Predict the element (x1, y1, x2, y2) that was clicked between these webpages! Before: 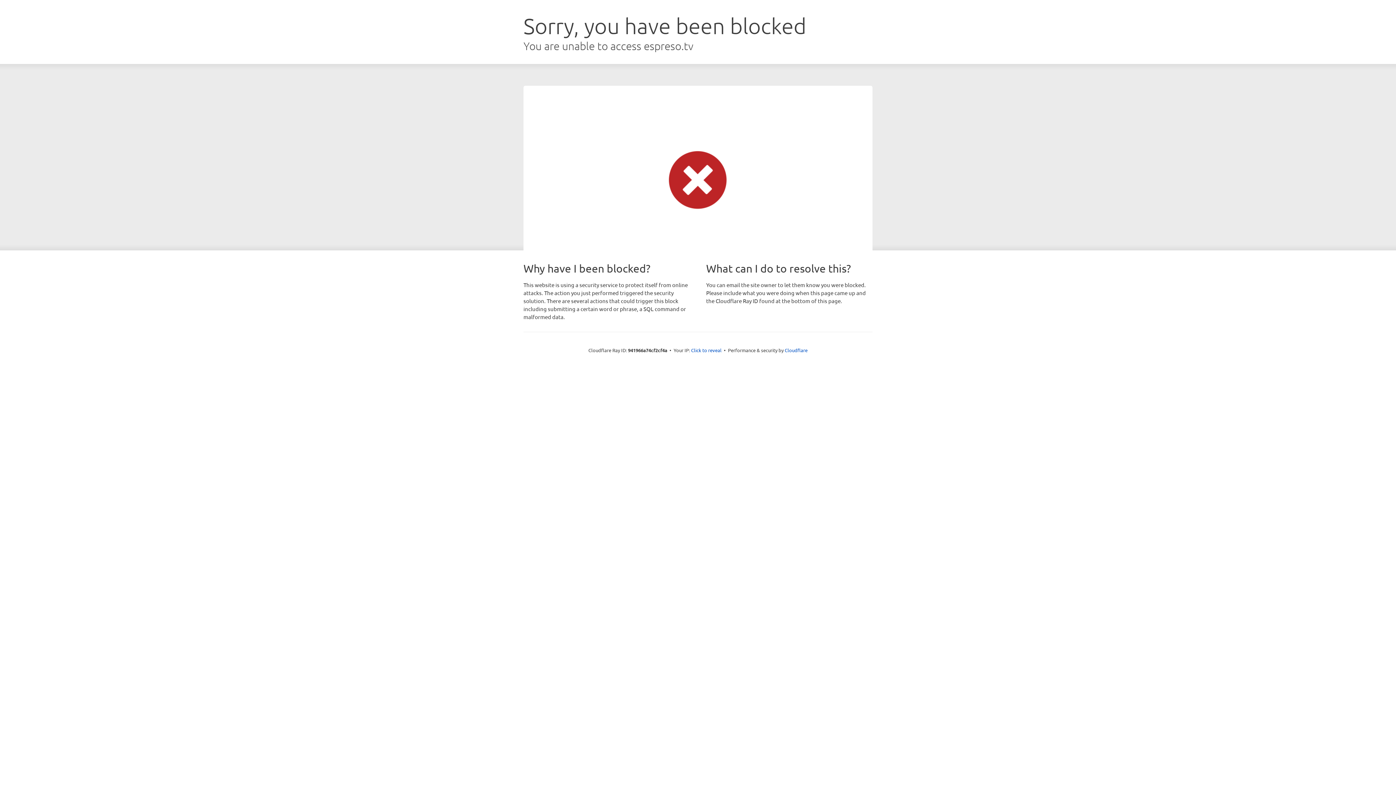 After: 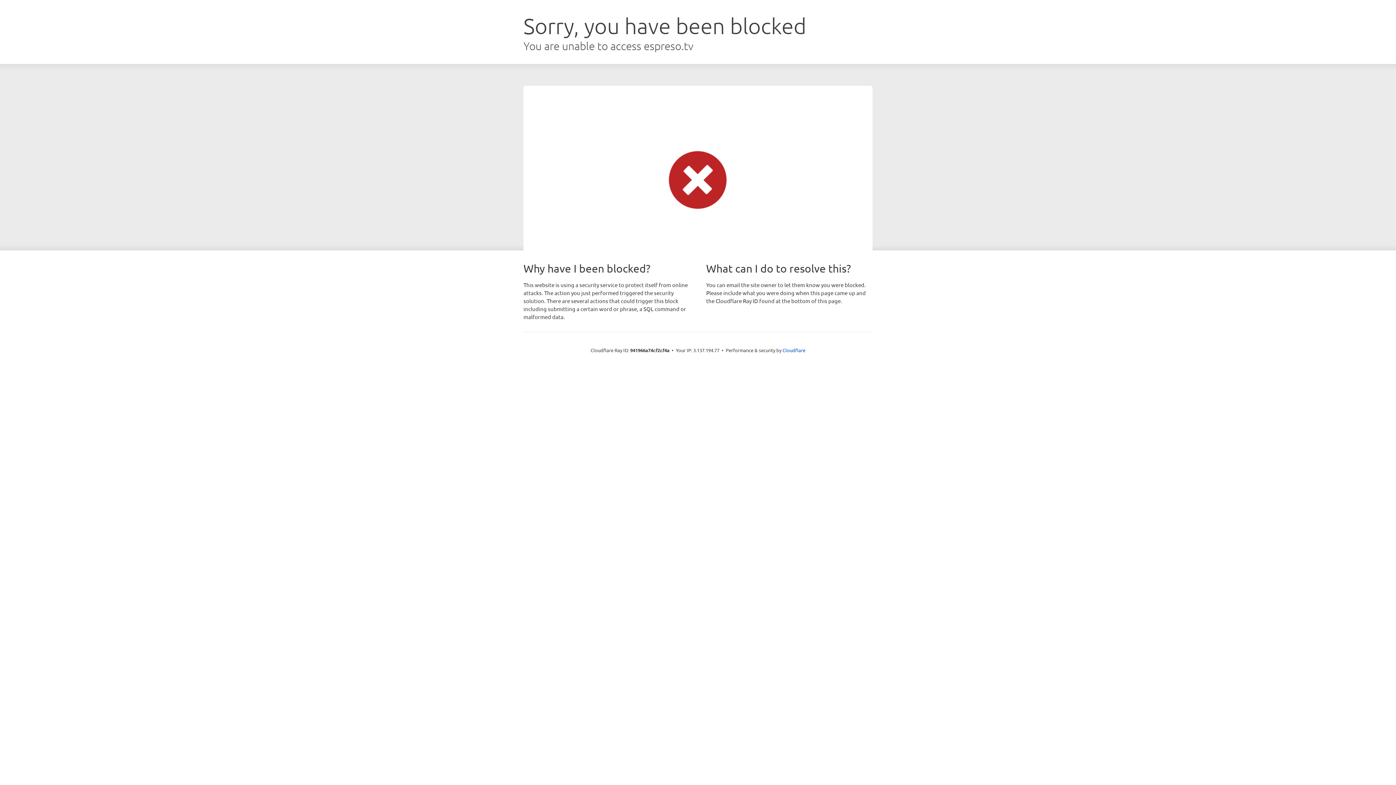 Action: label: Click to reveal bbox: (691, 346, 721, 353)